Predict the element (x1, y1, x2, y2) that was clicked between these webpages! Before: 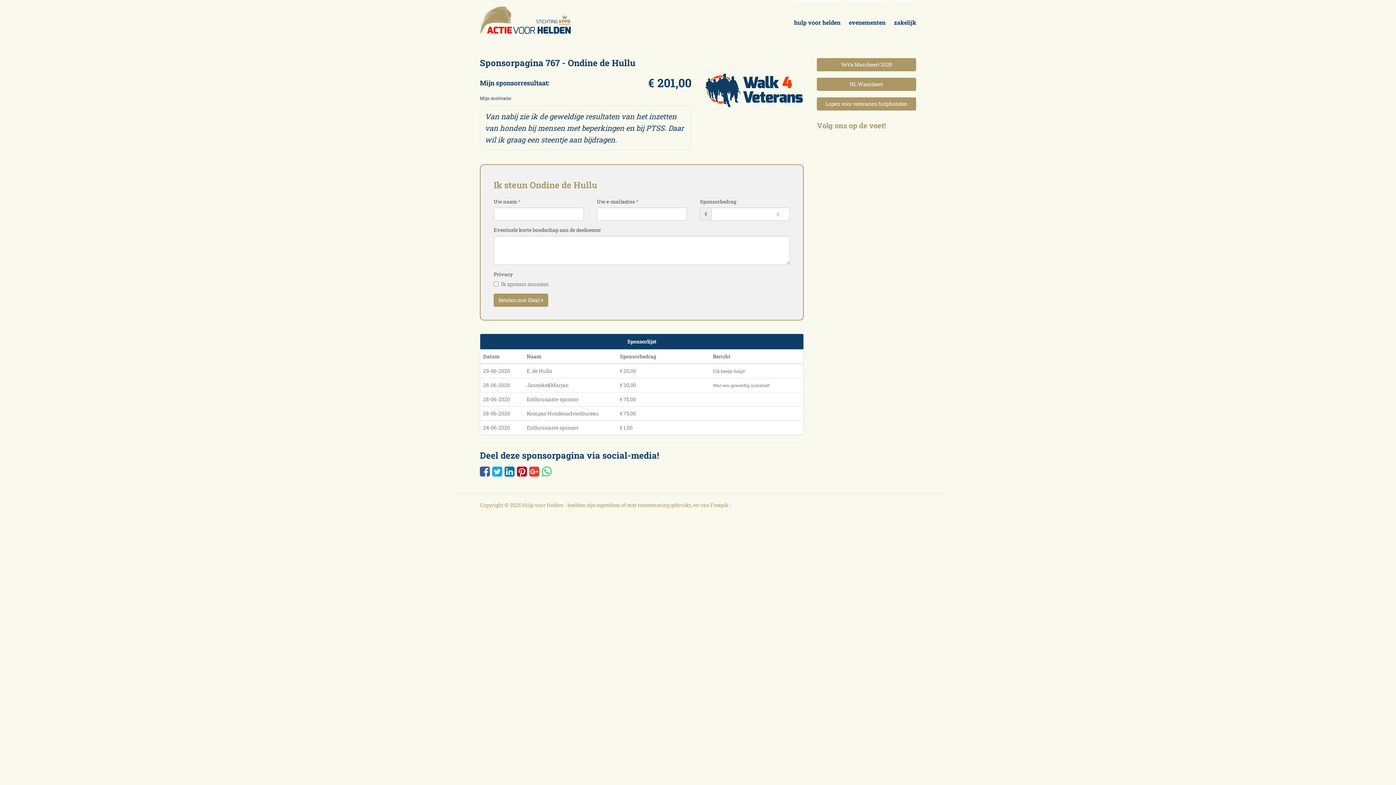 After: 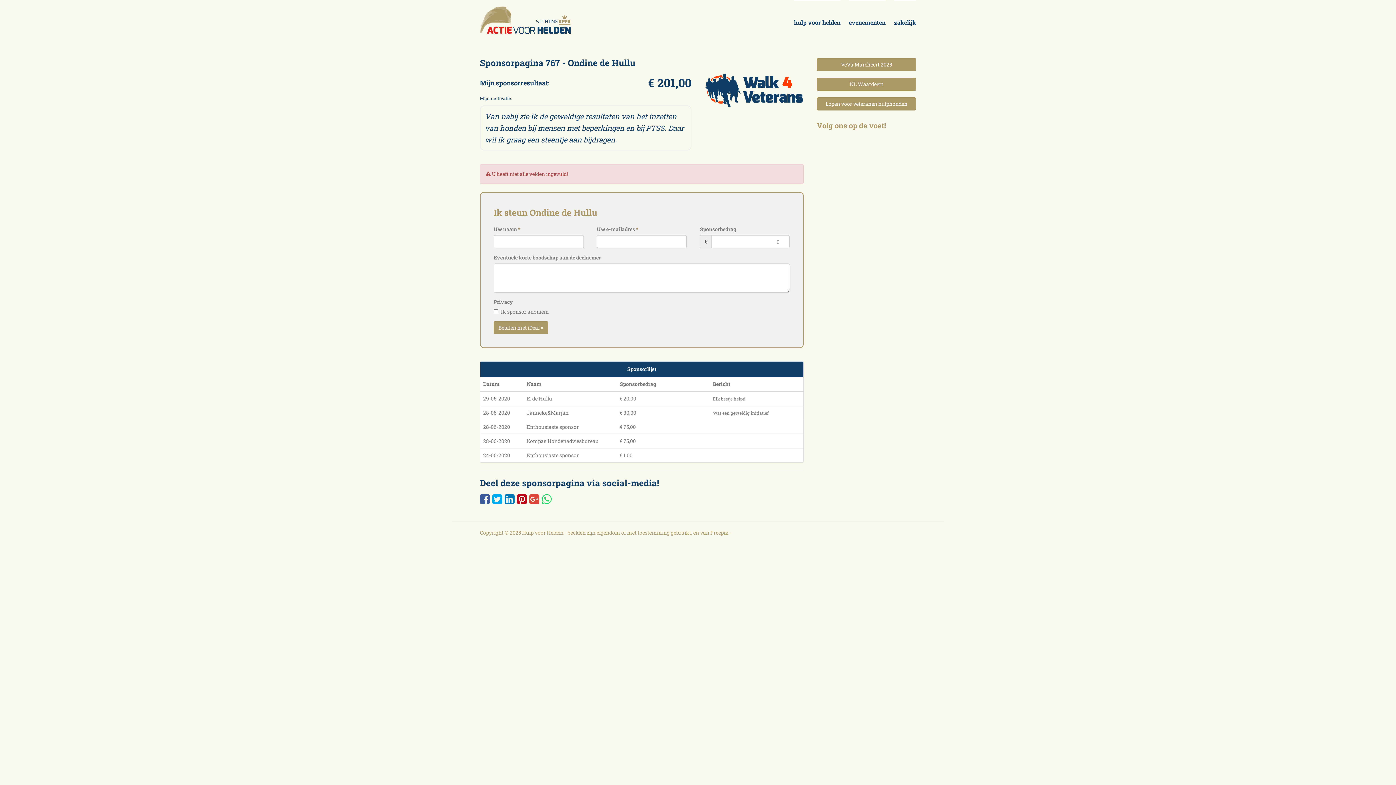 Action: bbox: (493, 293, 548, 306) label: Betalen met iDeal 